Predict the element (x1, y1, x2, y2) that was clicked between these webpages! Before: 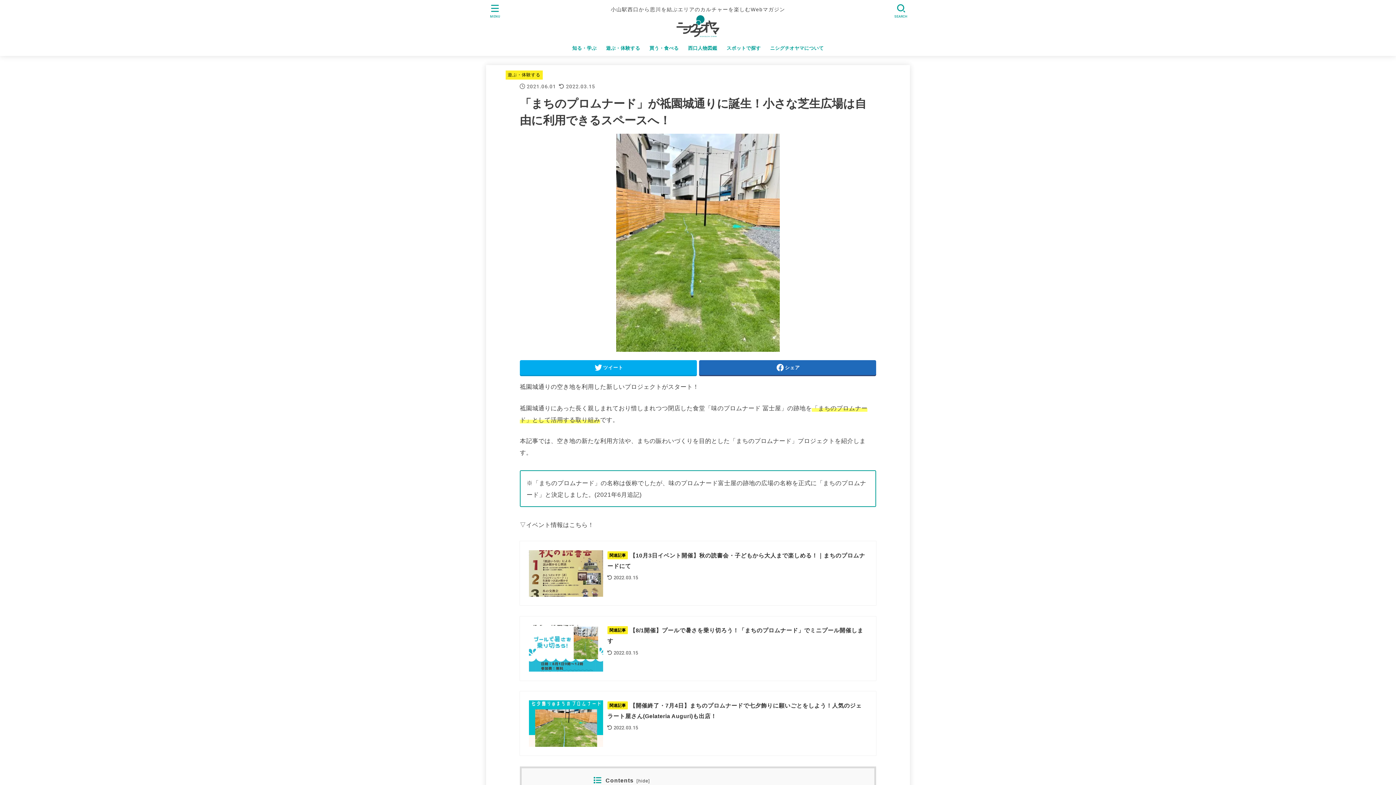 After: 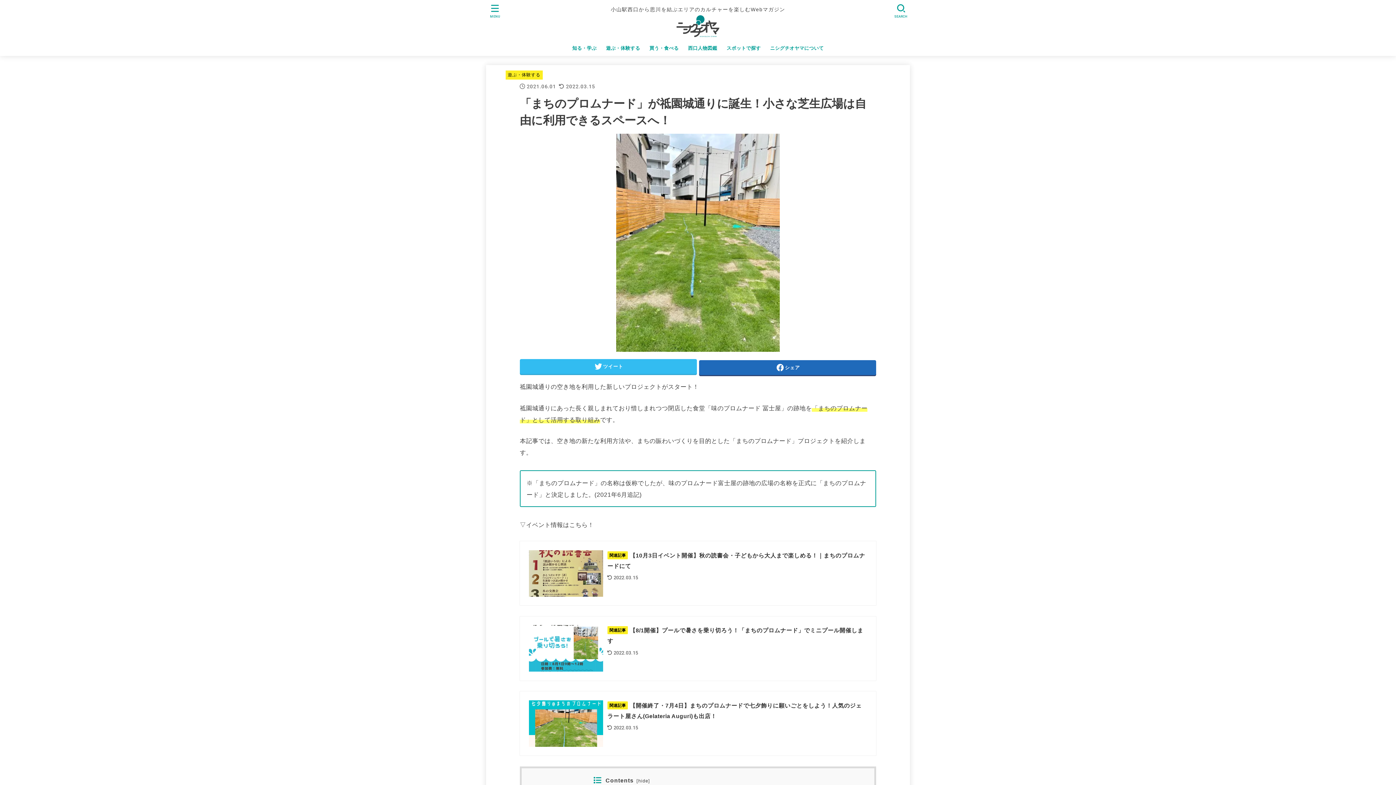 Action: label: ツイート bbox: (520, 360, 697, 375)